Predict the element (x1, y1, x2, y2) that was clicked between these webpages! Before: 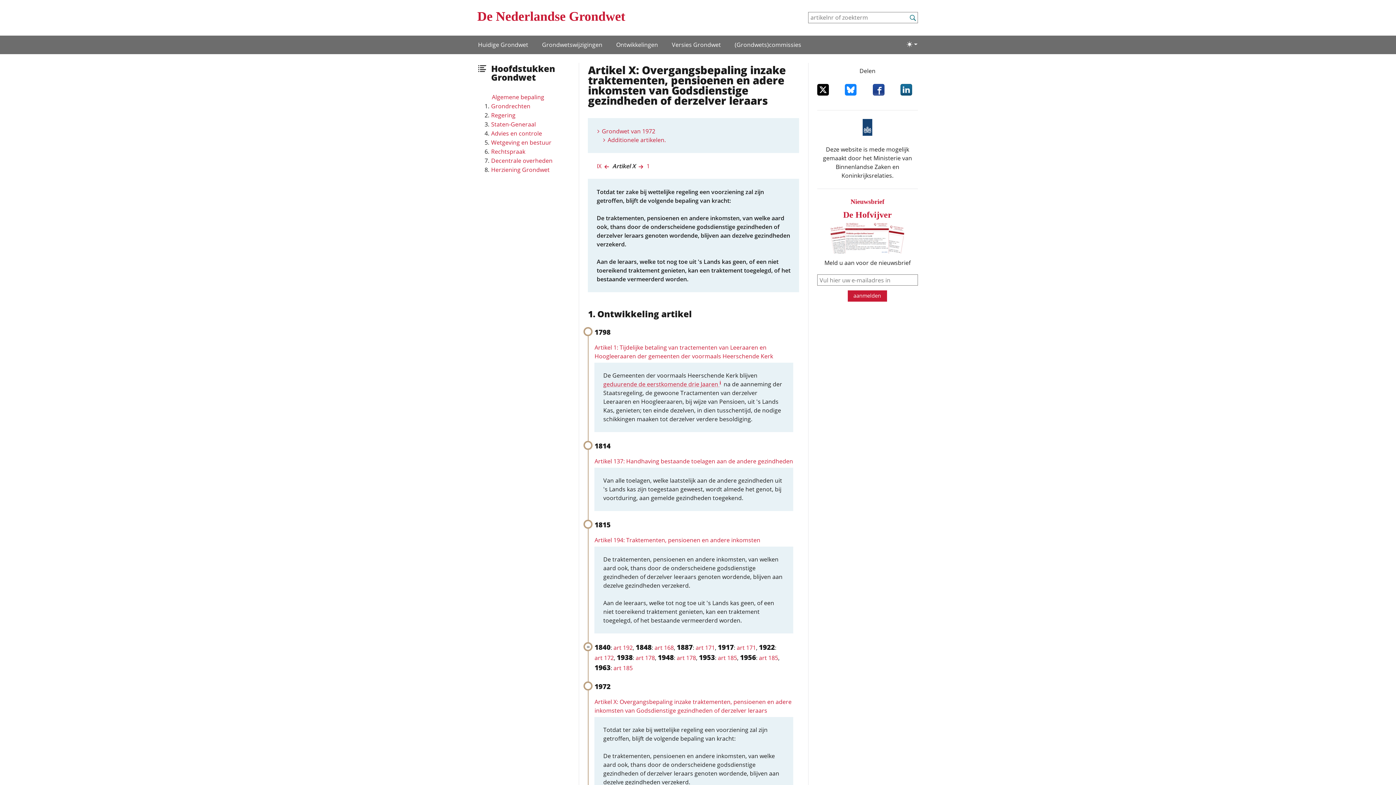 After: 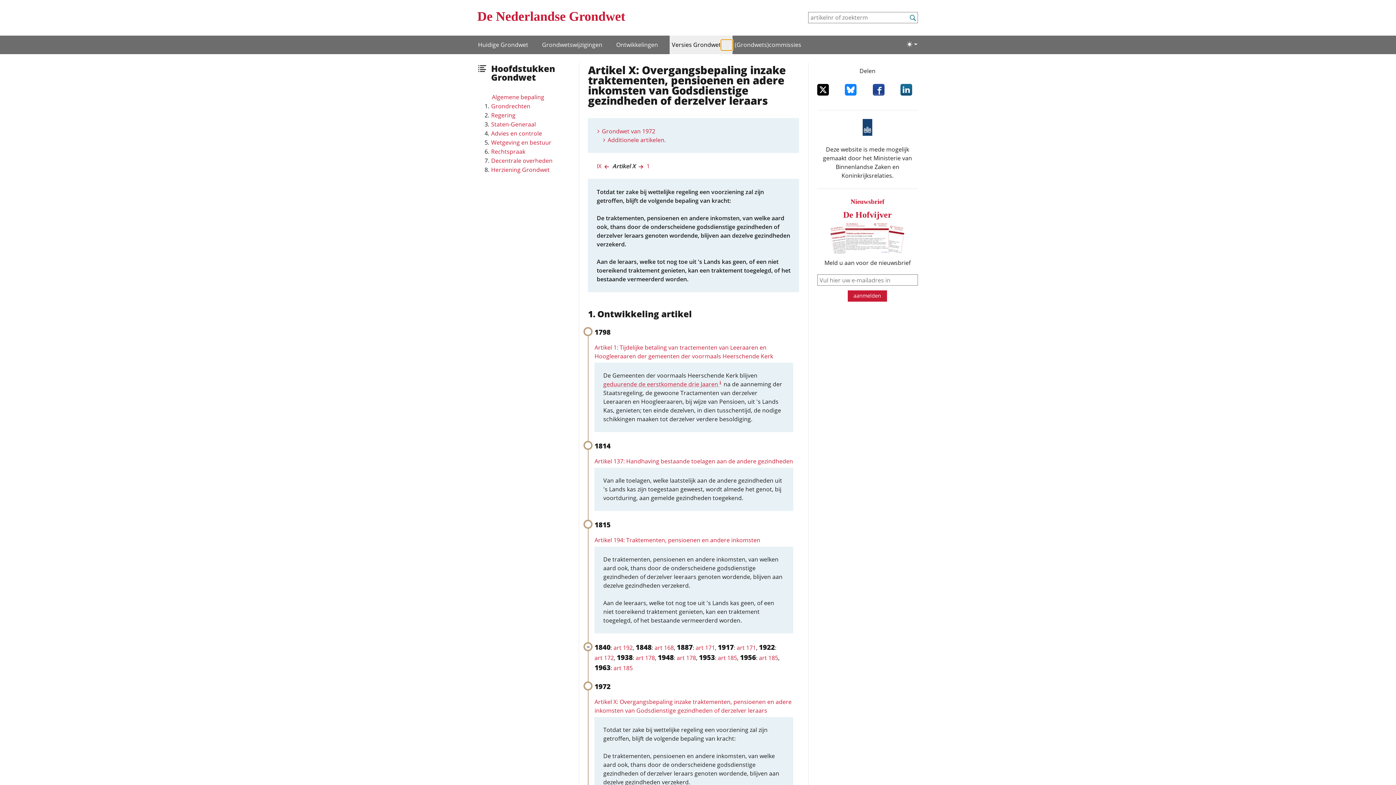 Action: bbox: (721, 39, 732, 50) label: Open menu